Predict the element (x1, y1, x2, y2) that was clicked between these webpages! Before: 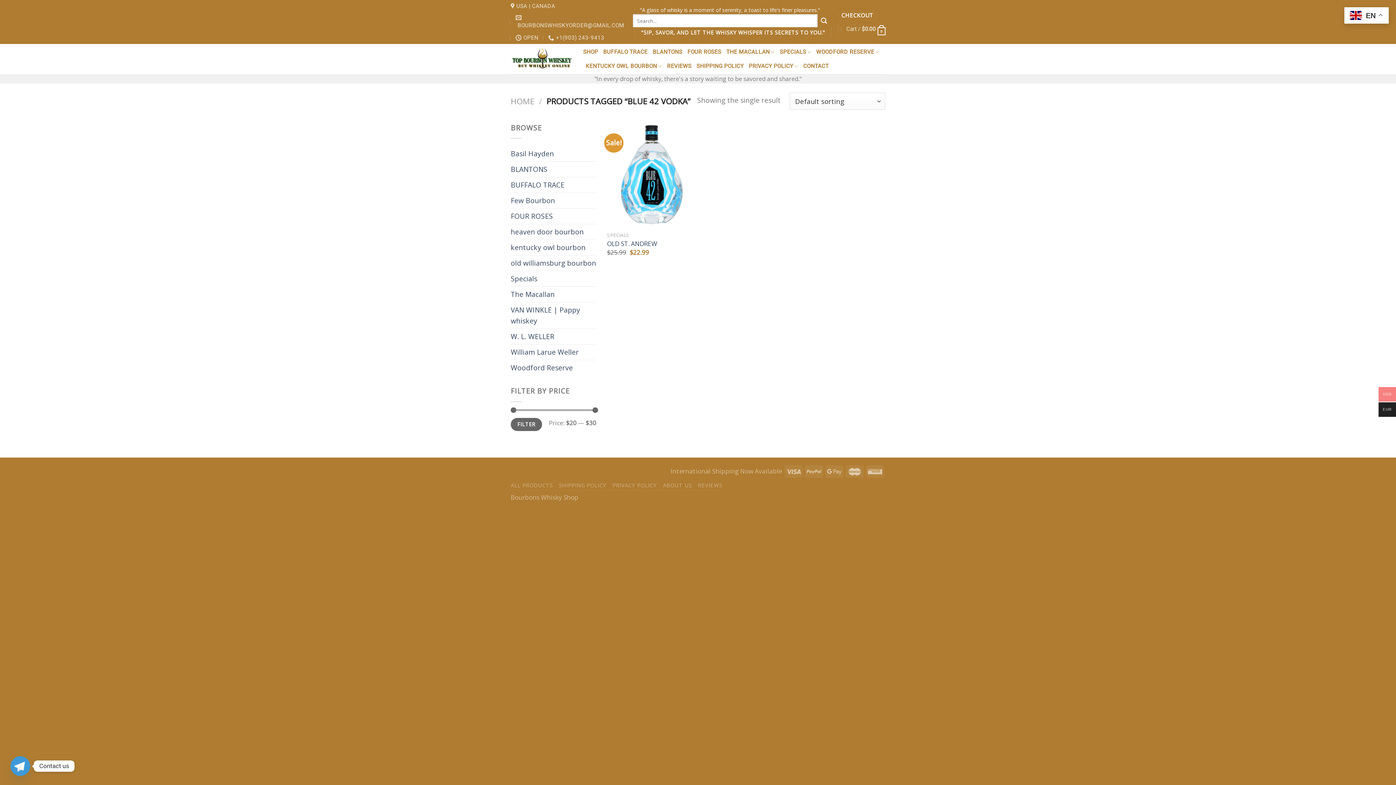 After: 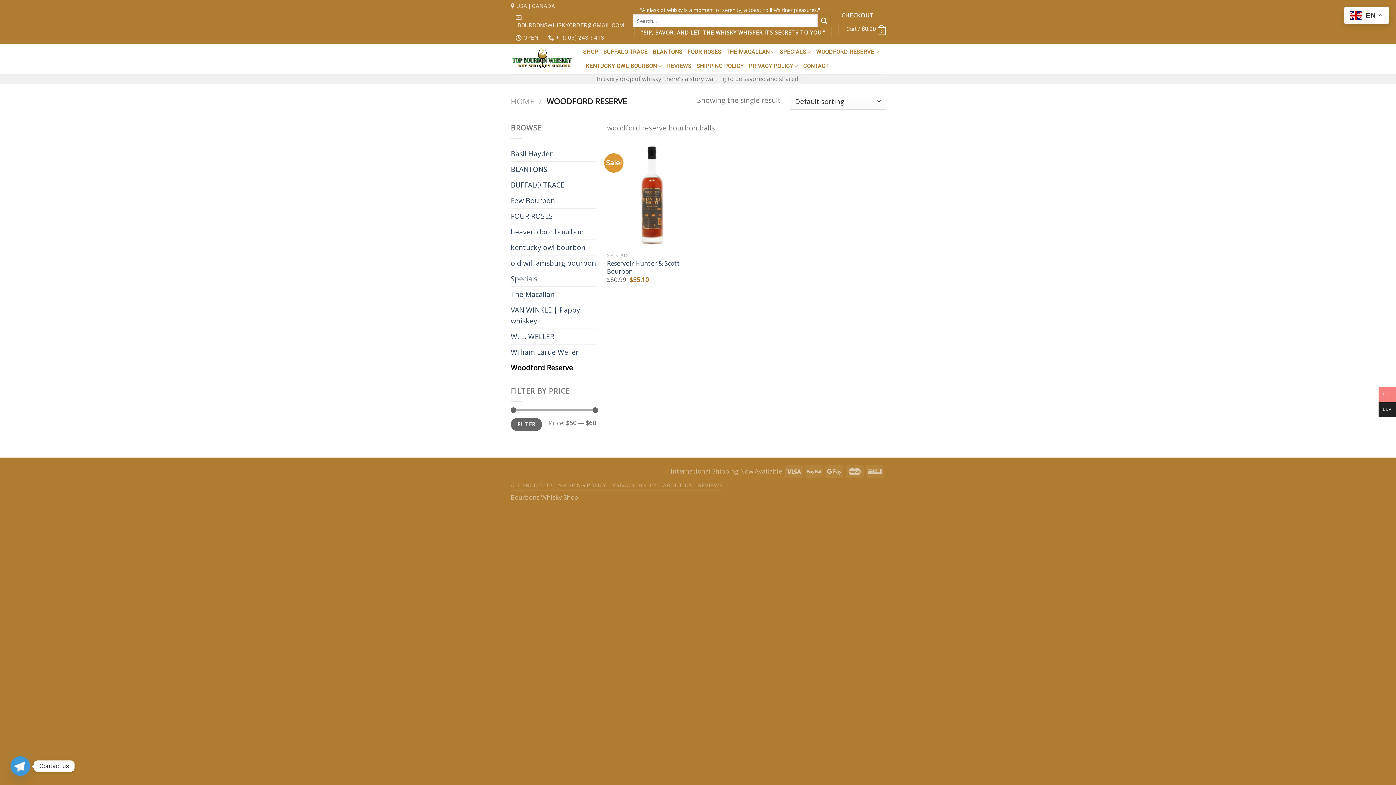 Action: bbox: (816, 44, 879, 59) label: WOODFORD RESERVE